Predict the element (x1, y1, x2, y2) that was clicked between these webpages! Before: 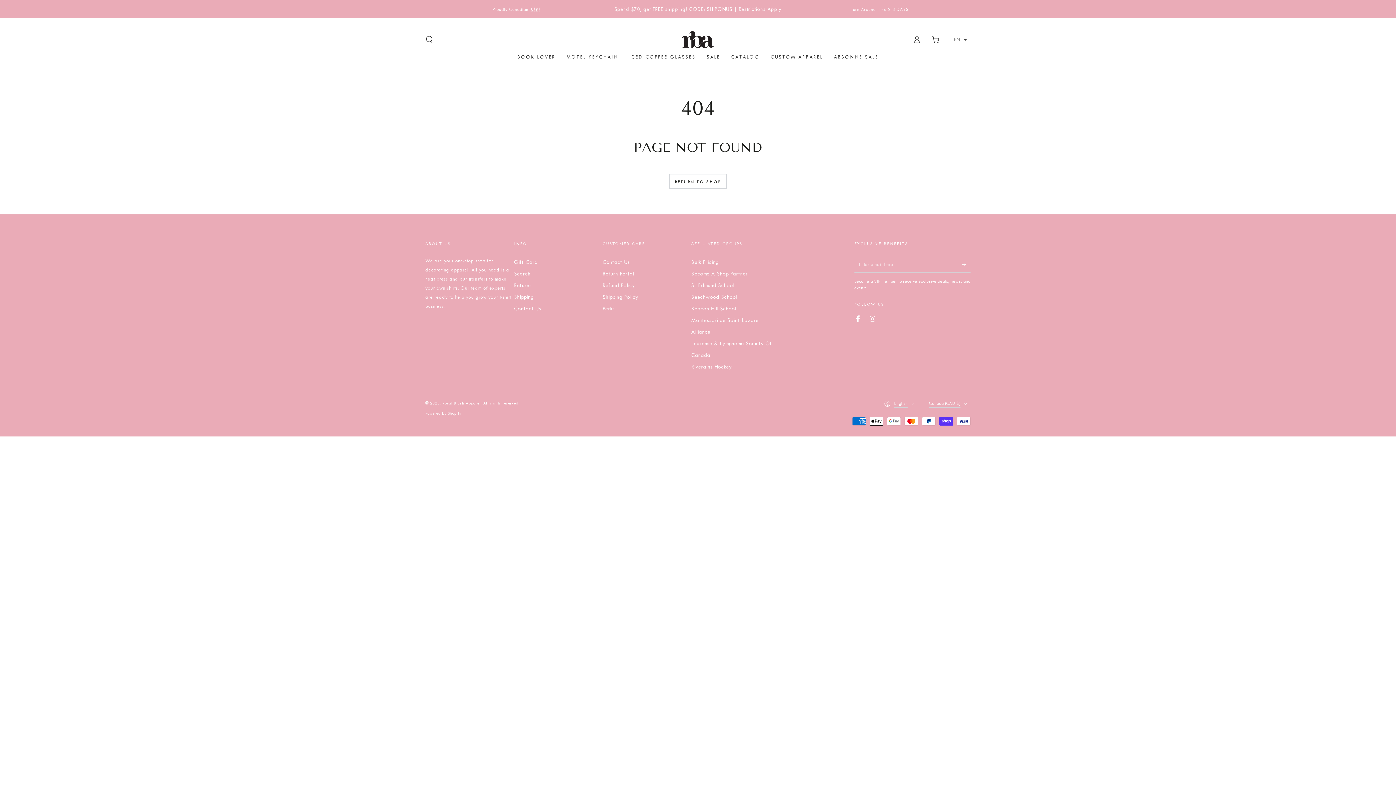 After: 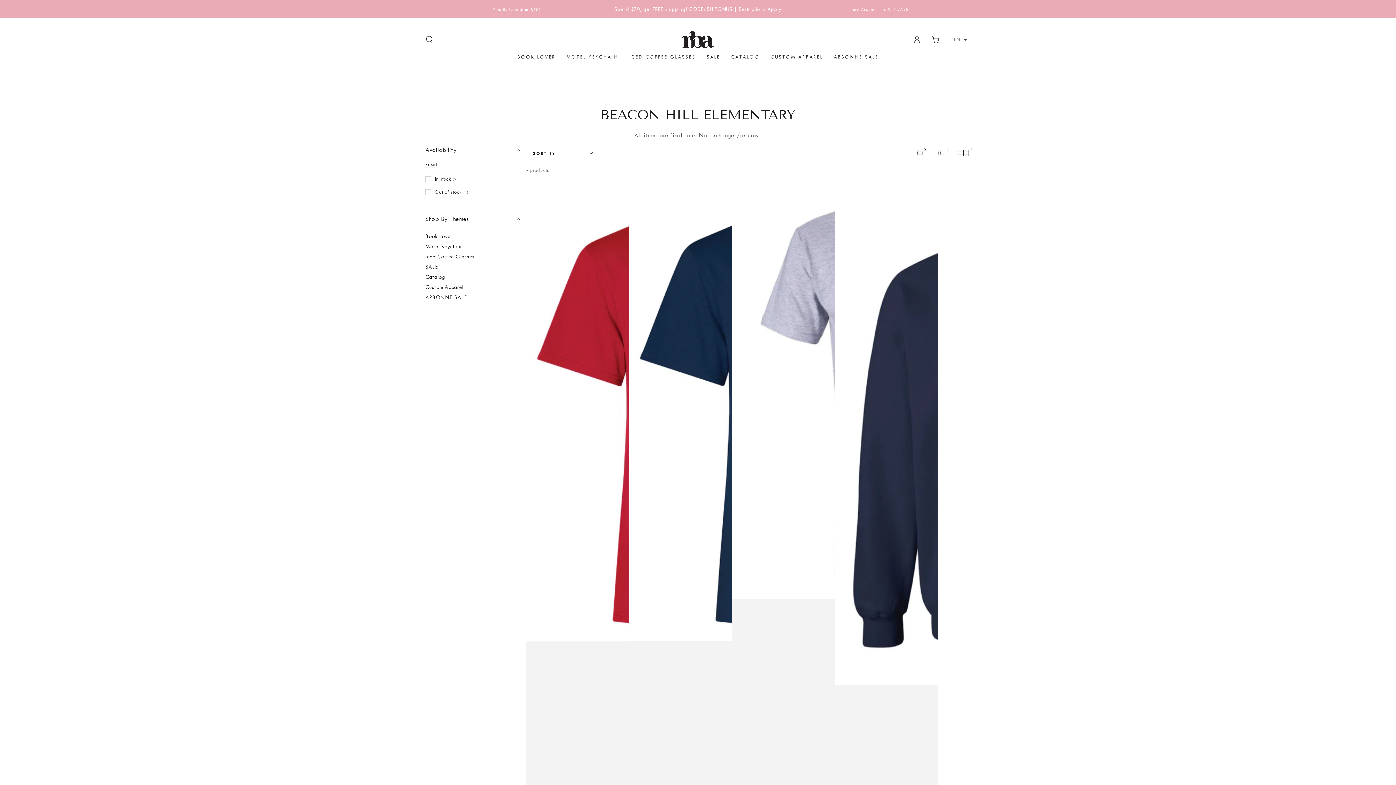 Action: bbox: (691, 305, 736, 312) label: Beacon Hill School